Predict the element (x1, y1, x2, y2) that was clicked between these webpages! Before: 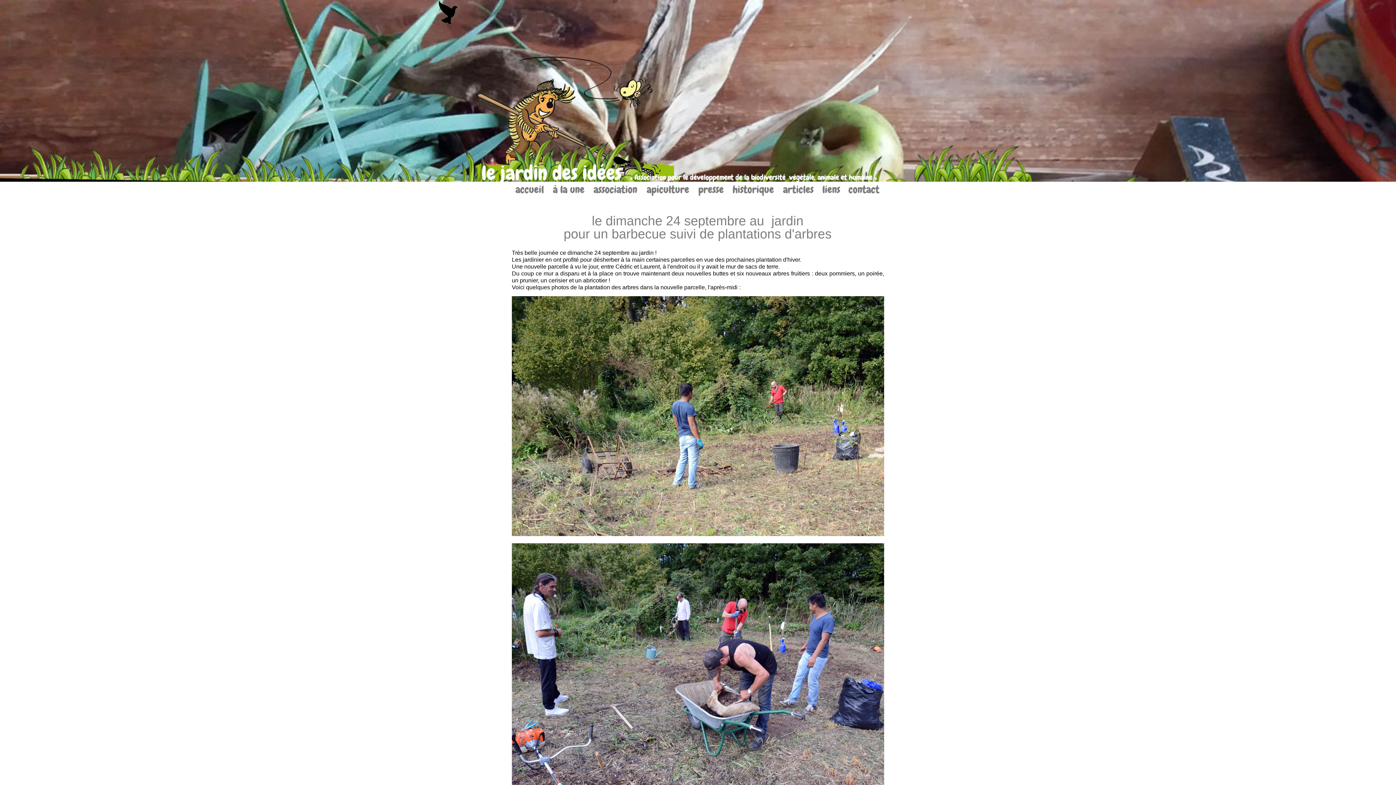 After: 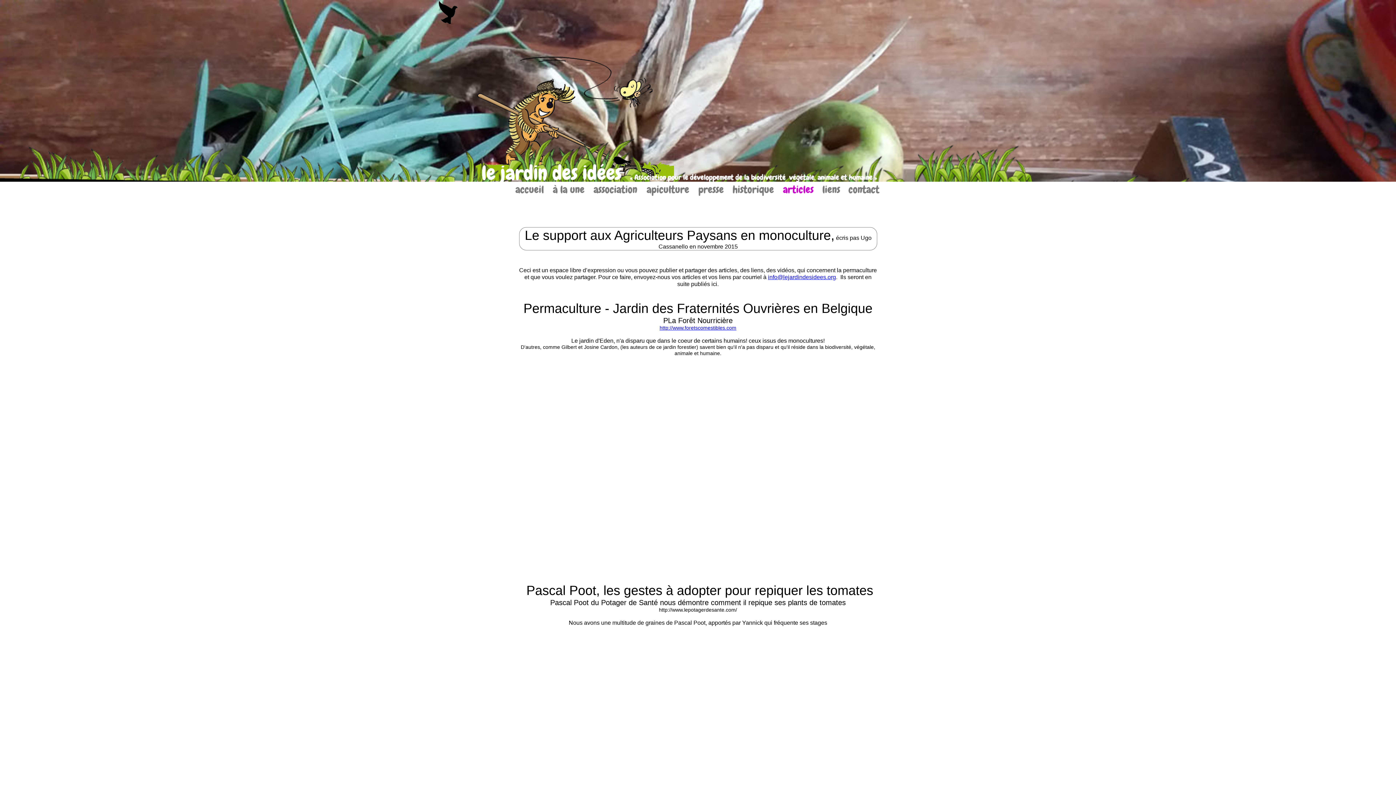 Action: bbox: (779, 183, 818, 198)